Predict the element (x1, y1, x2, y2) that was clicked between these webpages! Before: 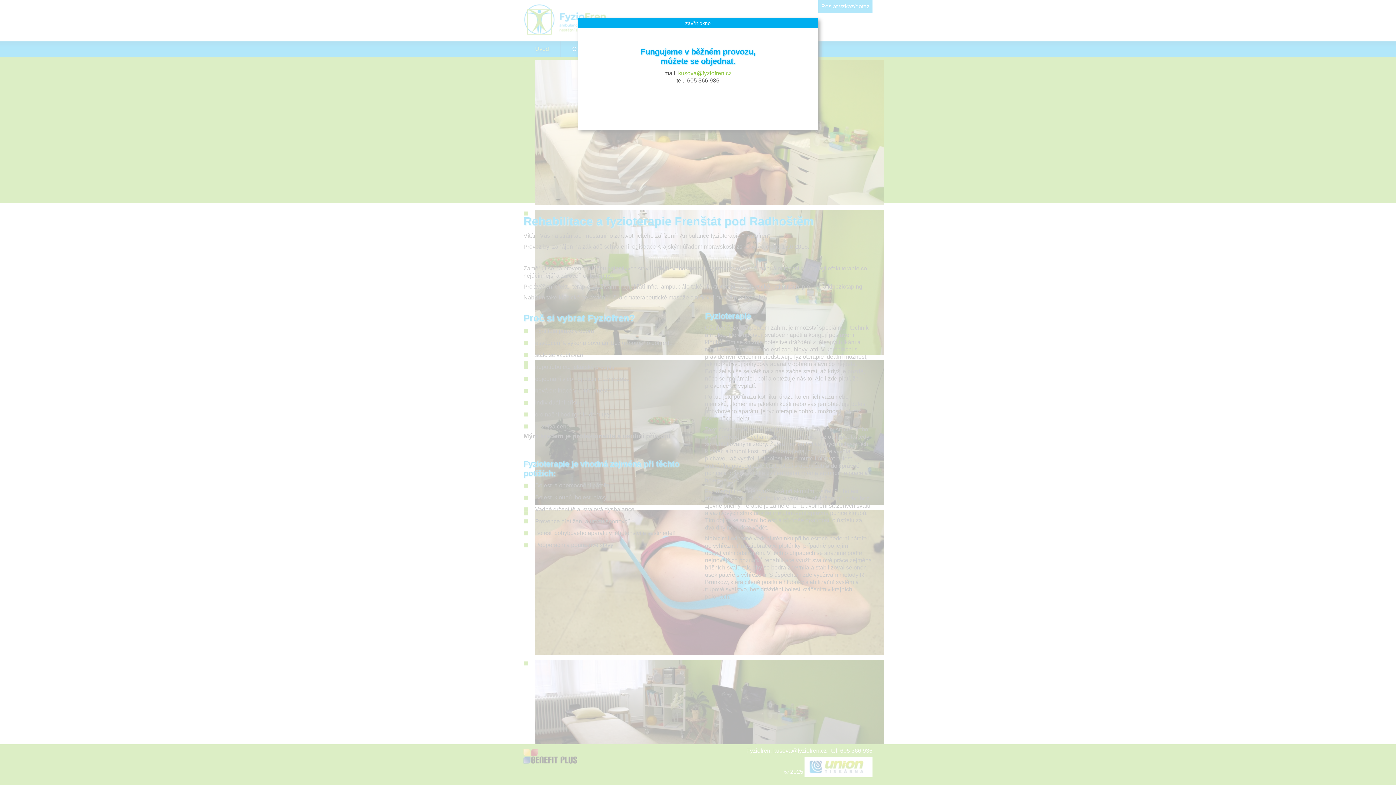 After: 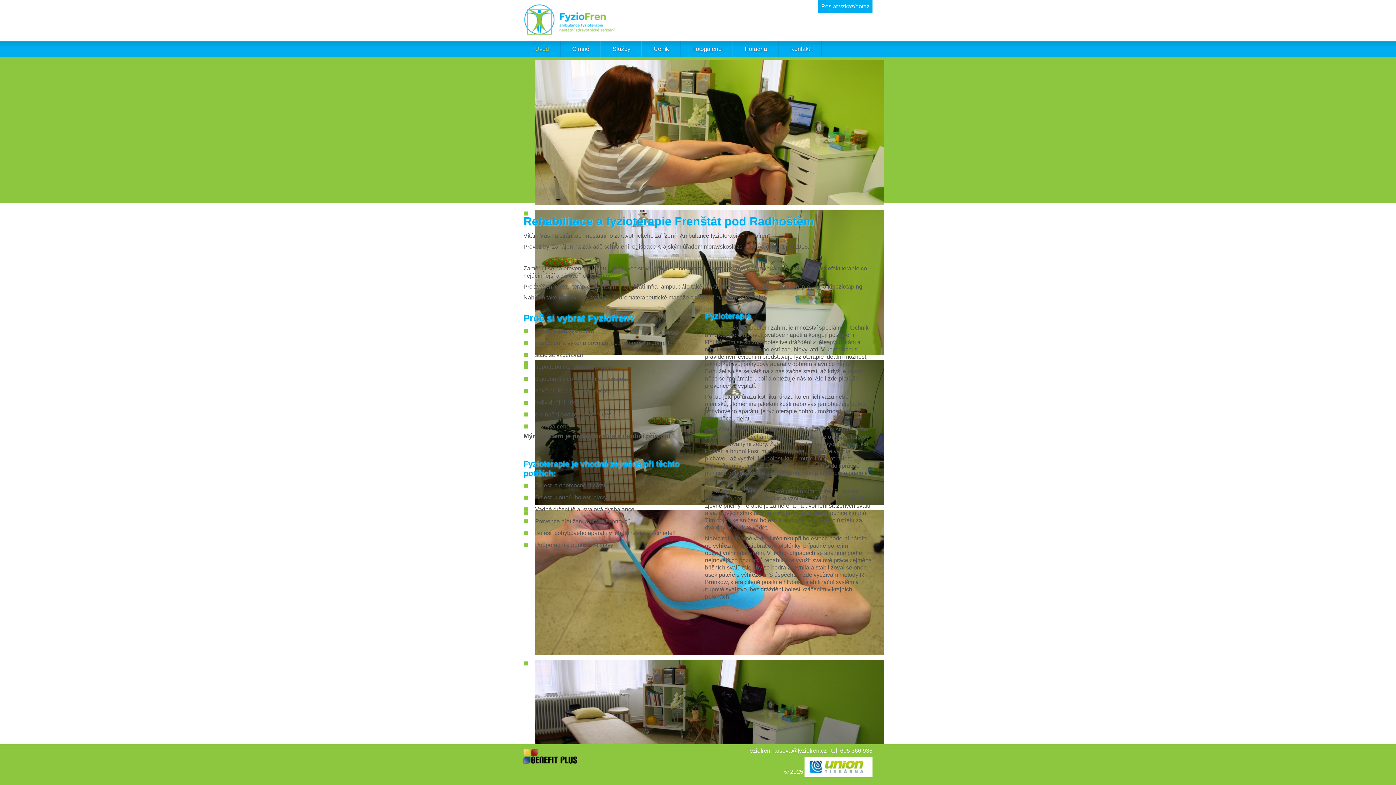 Action: bbox: (678, 70, 731, 76) label: kusova@fyziofren.cz